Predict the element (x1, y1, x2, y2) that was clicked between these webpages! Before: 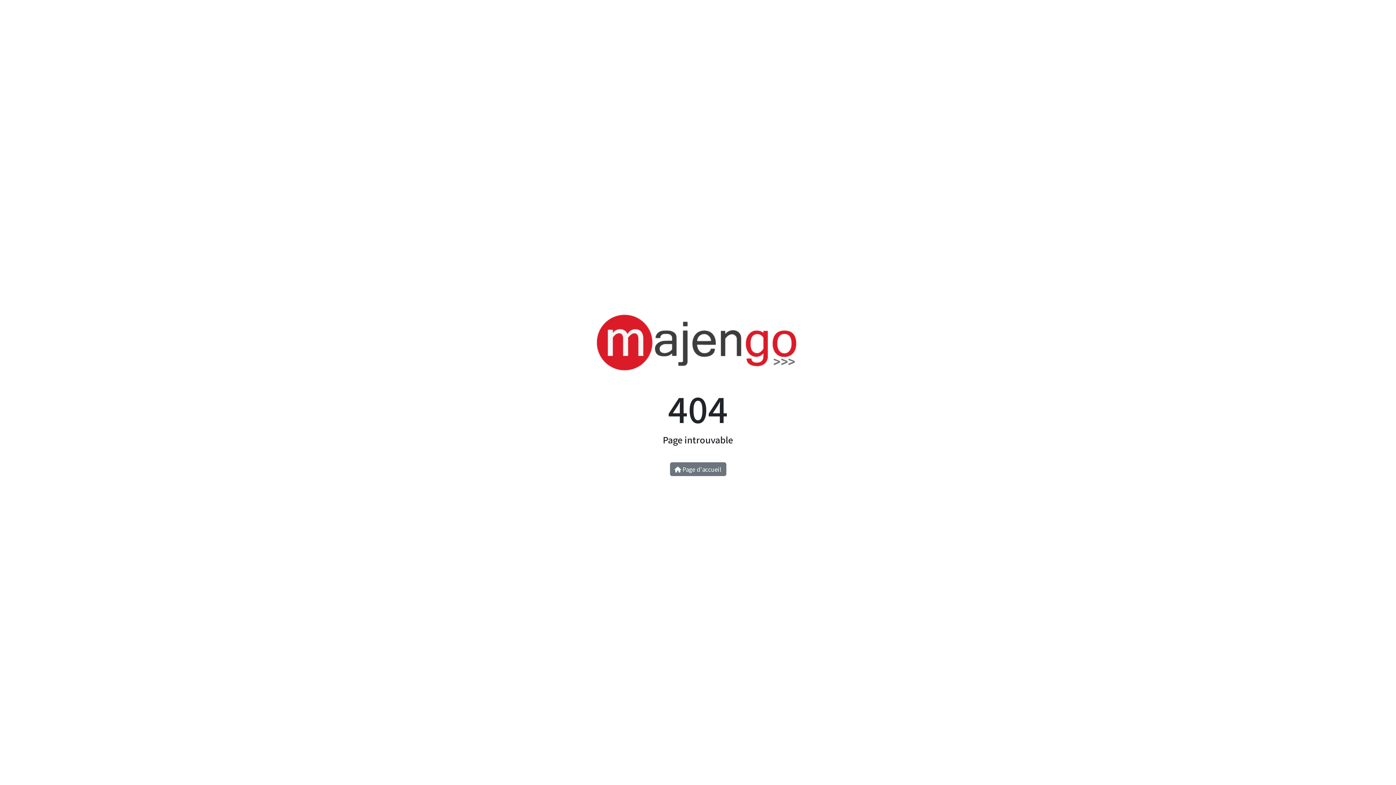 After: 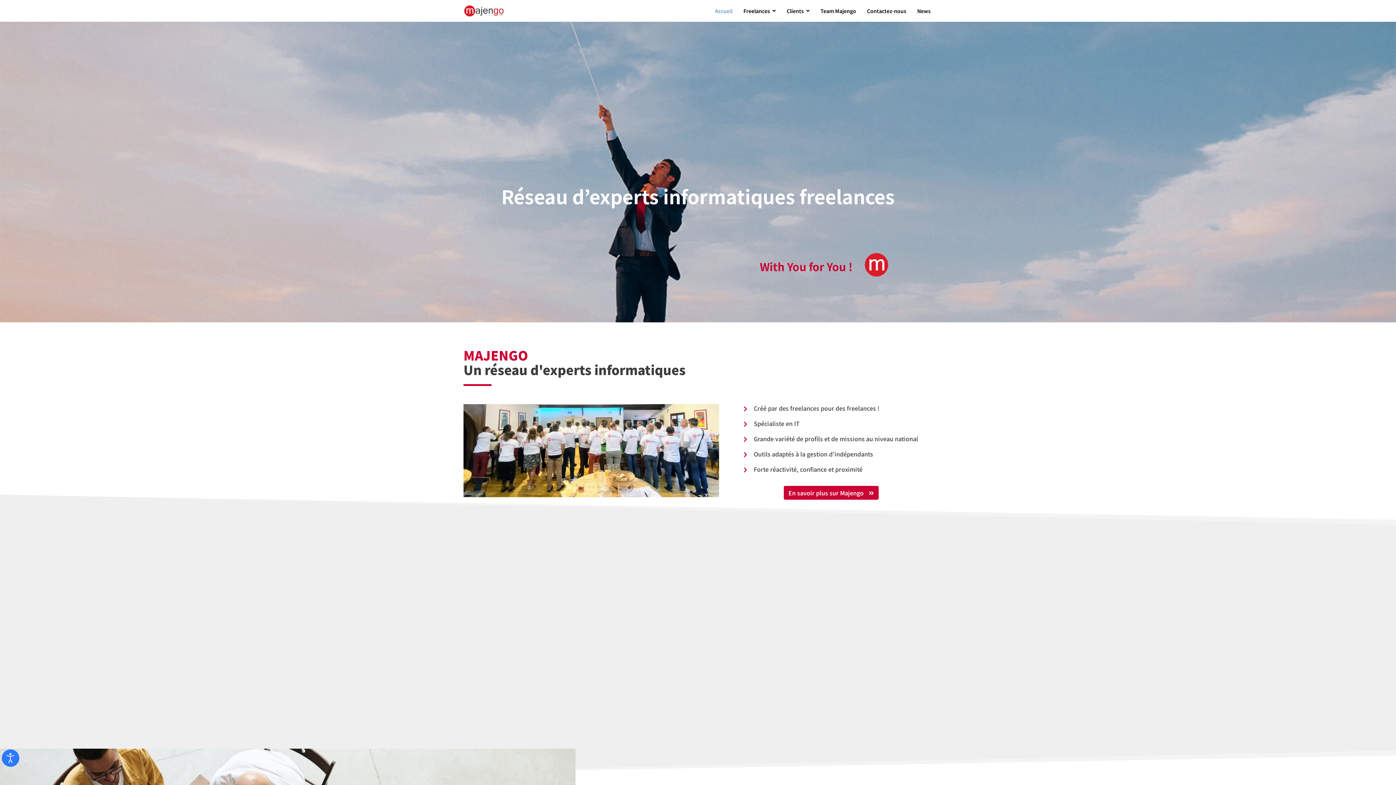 Action: label:  Page d'accueil bbox: (670, 462, 726, 476)